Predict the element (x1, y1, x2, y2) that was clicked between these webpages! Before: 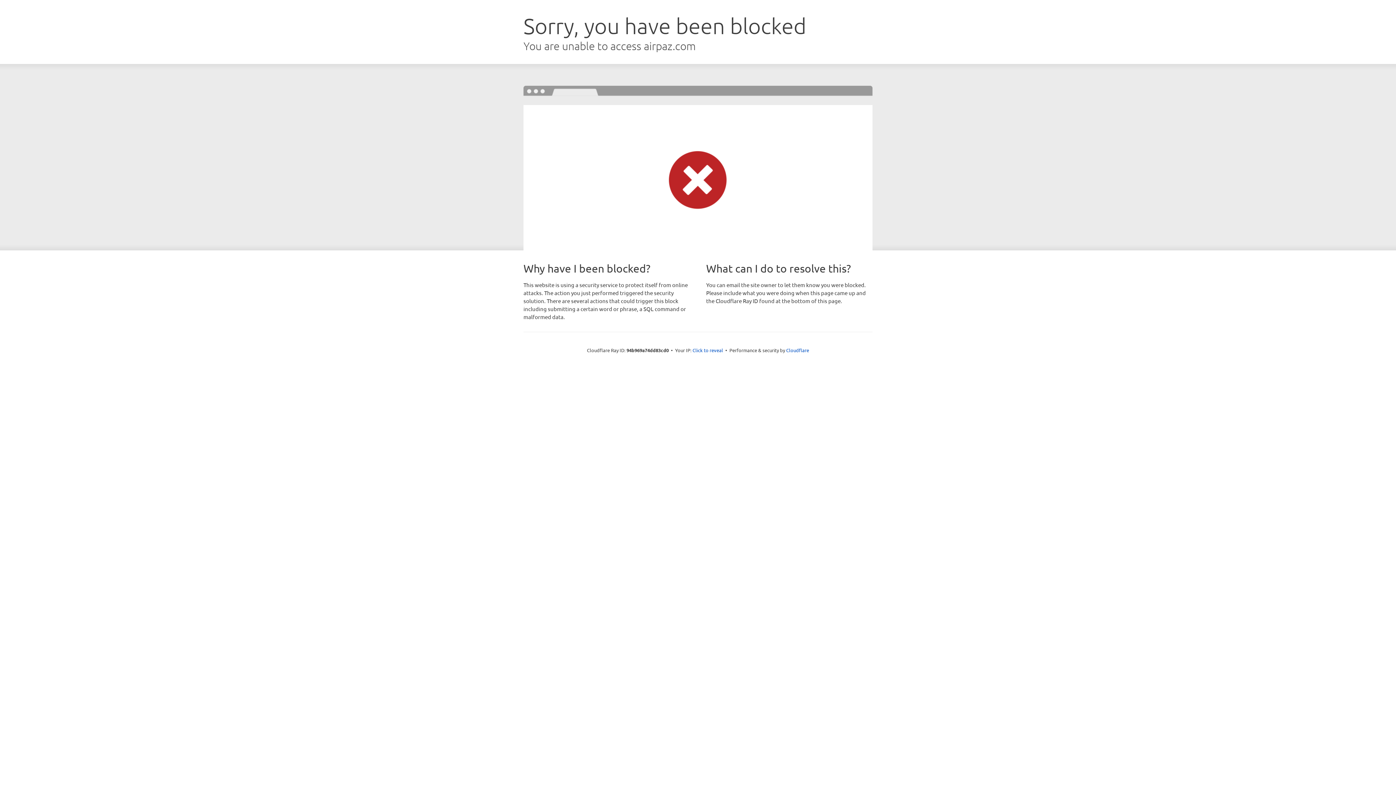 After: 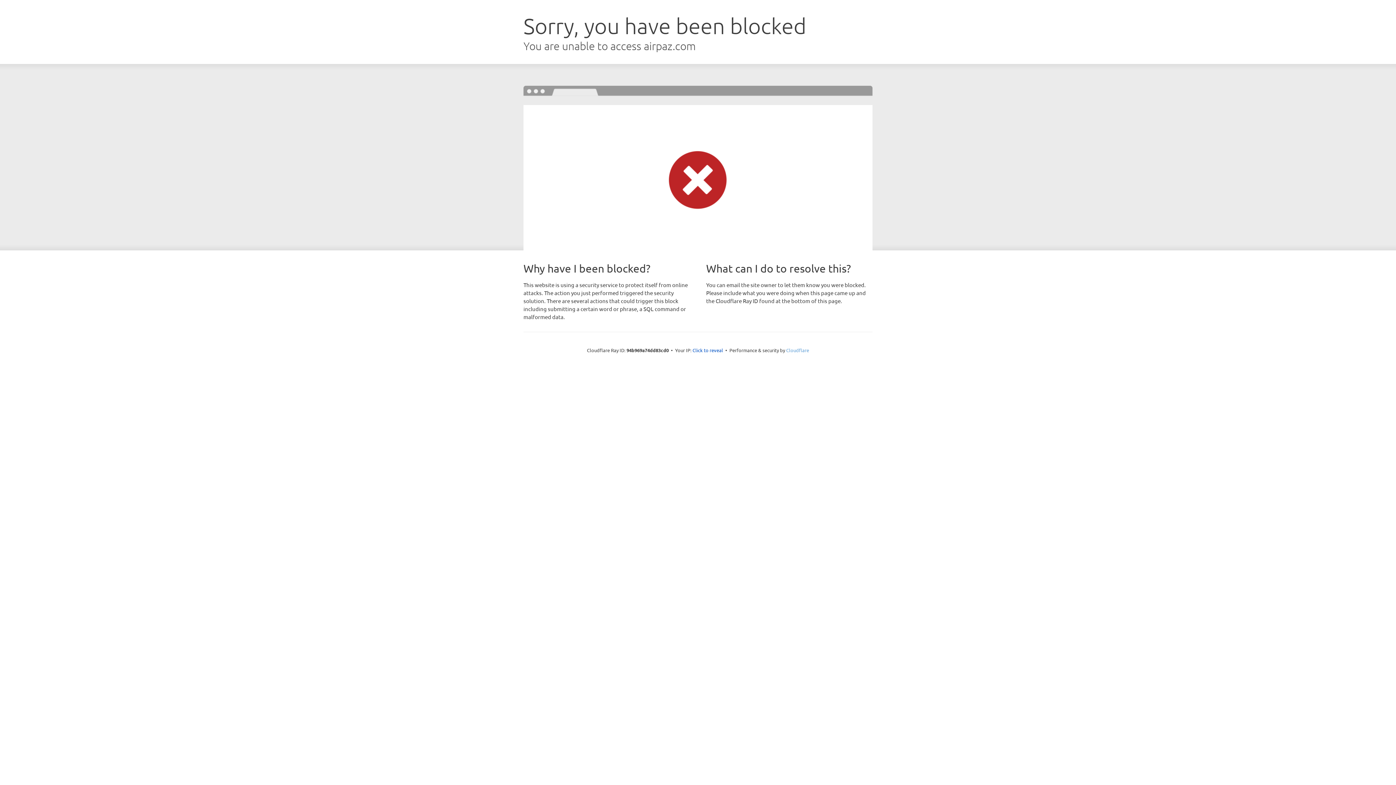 Action: bbox: (786, 347, 809, 353) label: Cloudflare